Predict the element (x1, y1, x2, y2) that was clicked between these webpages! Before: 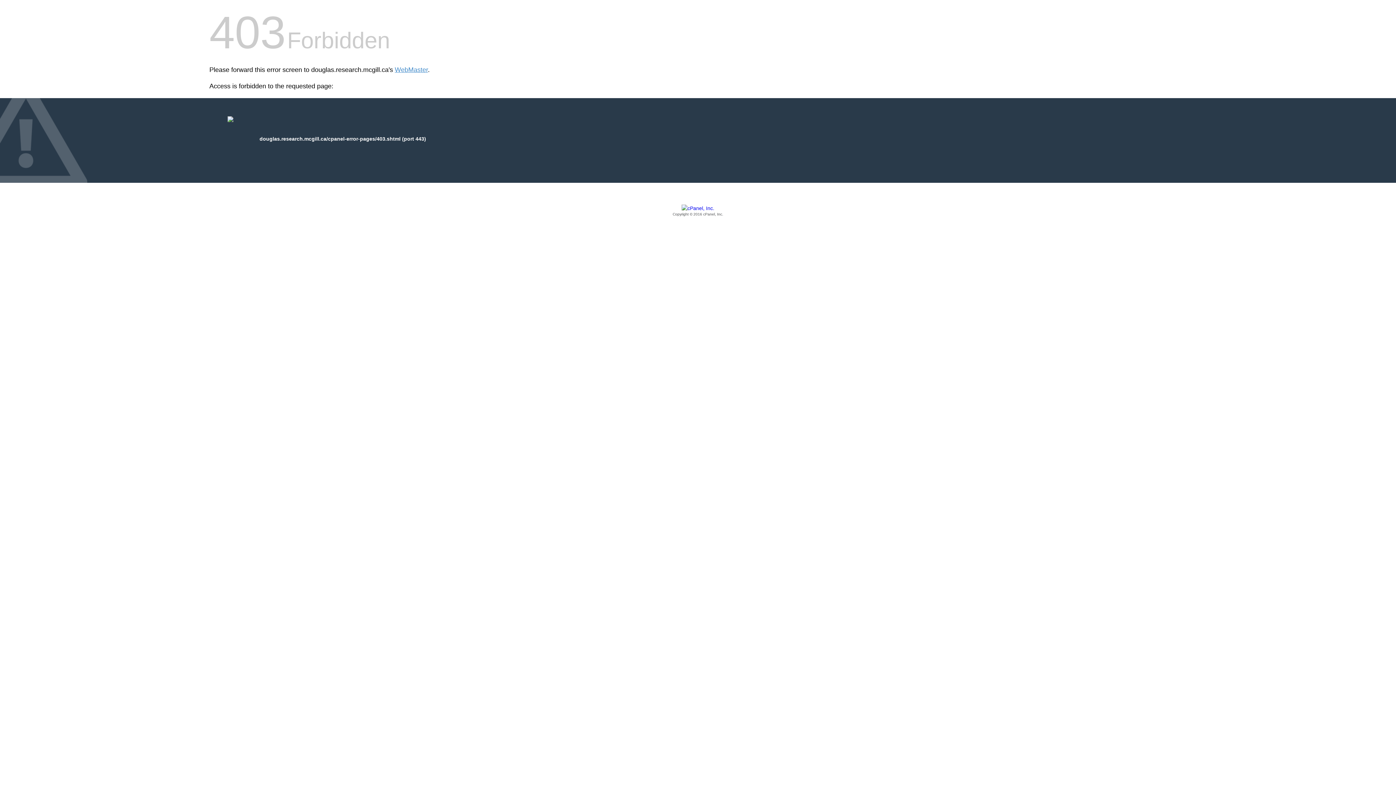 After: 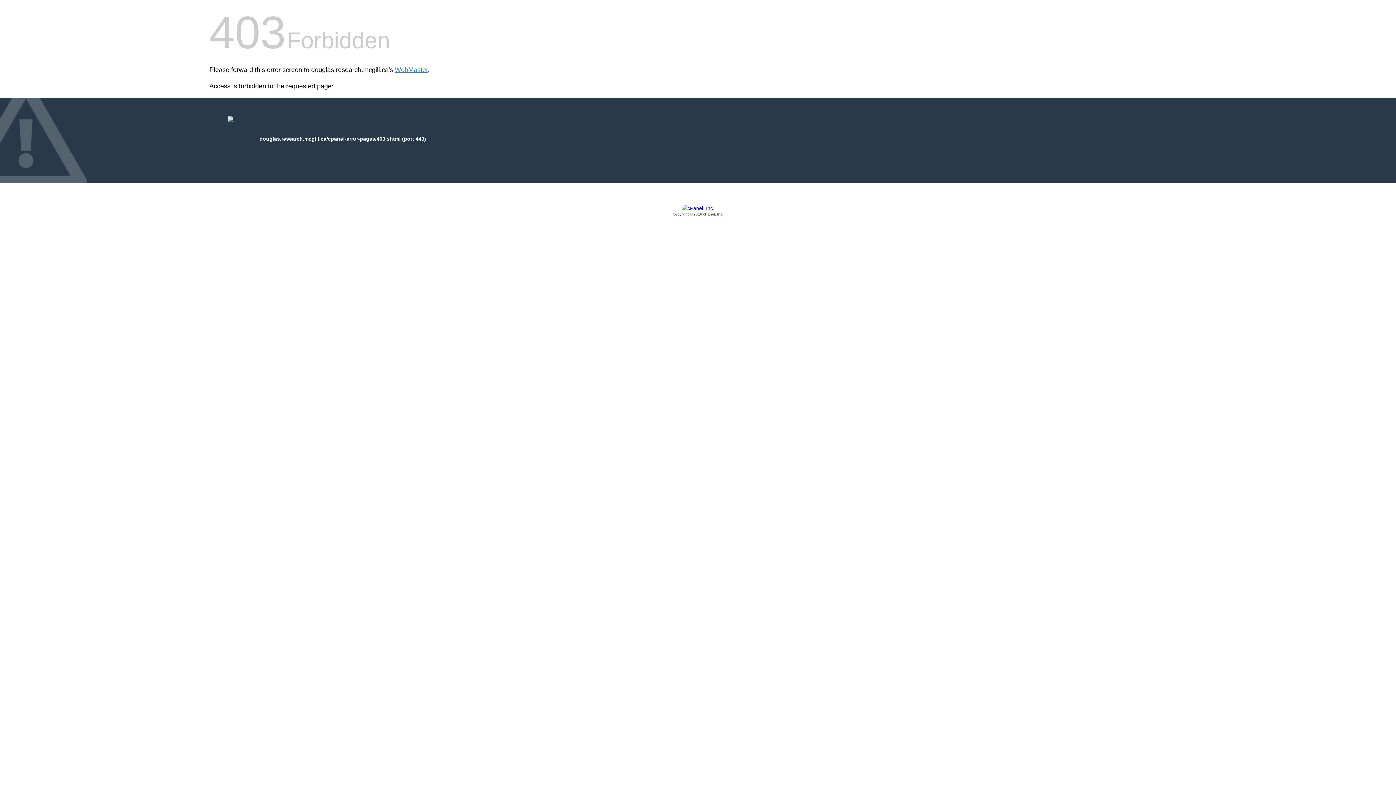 Action: bbox: (209, 205, 1186, 217) label: Copyright © 2016 cPanel, Inc.